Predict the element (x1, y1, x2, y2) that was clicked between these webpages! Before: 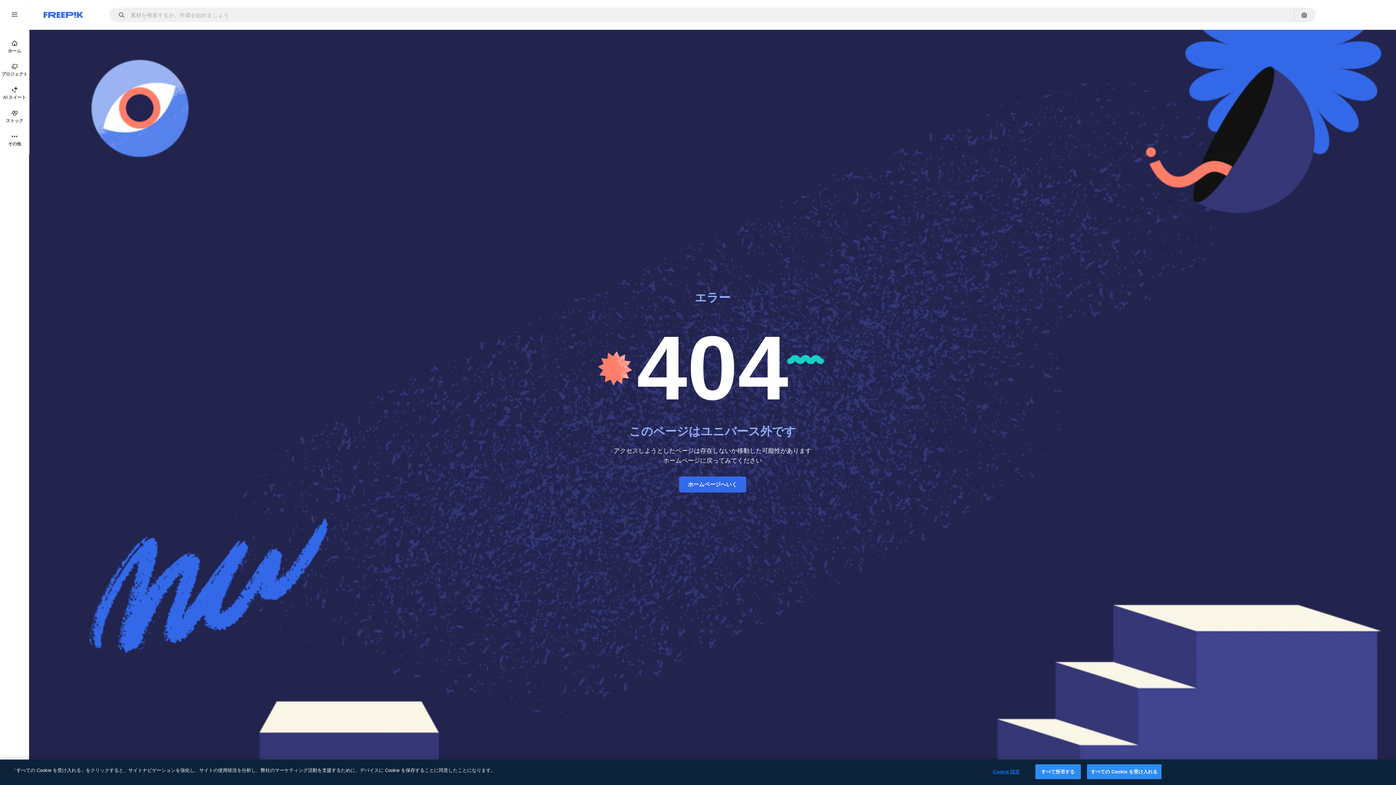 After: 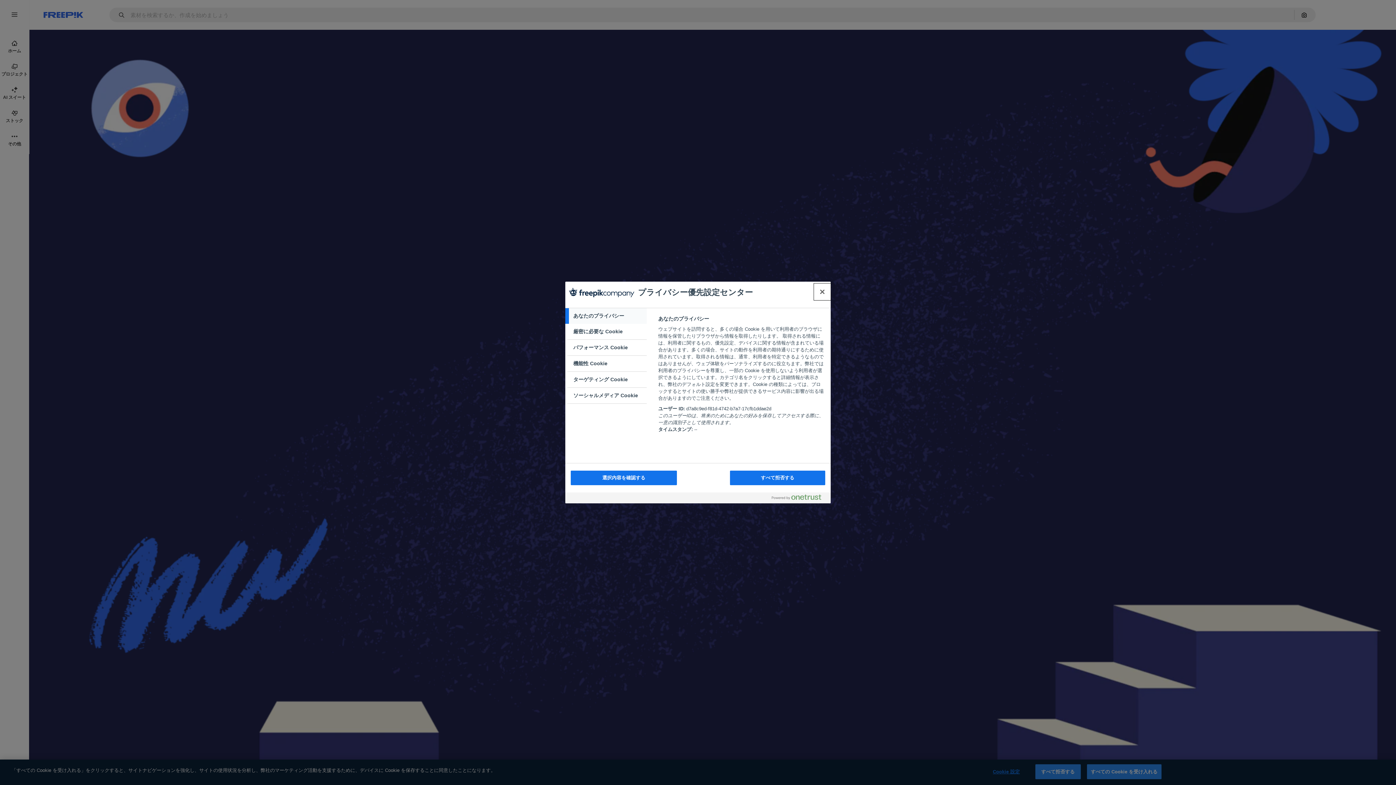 Action: label: Cookie 設定 bbox: (983, 765, 1029, 779)